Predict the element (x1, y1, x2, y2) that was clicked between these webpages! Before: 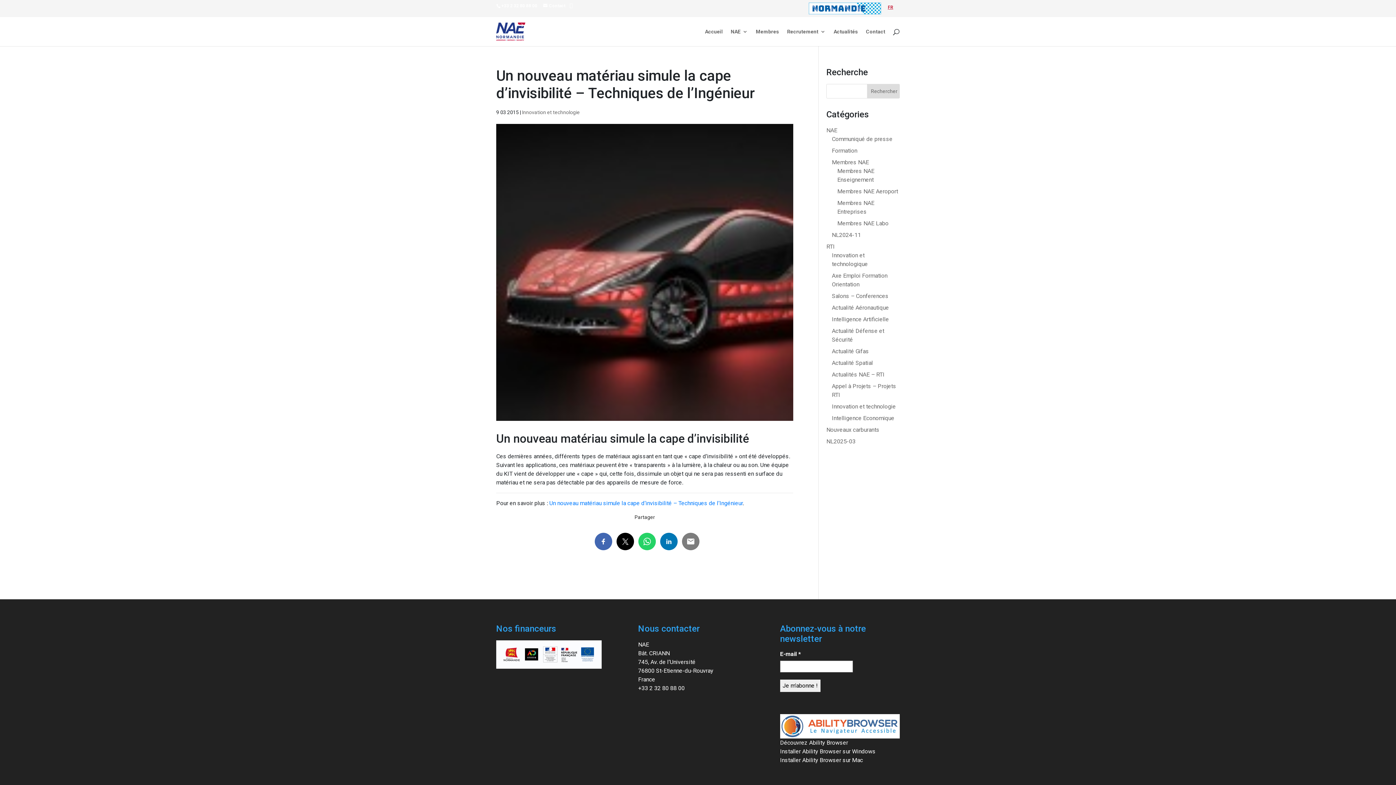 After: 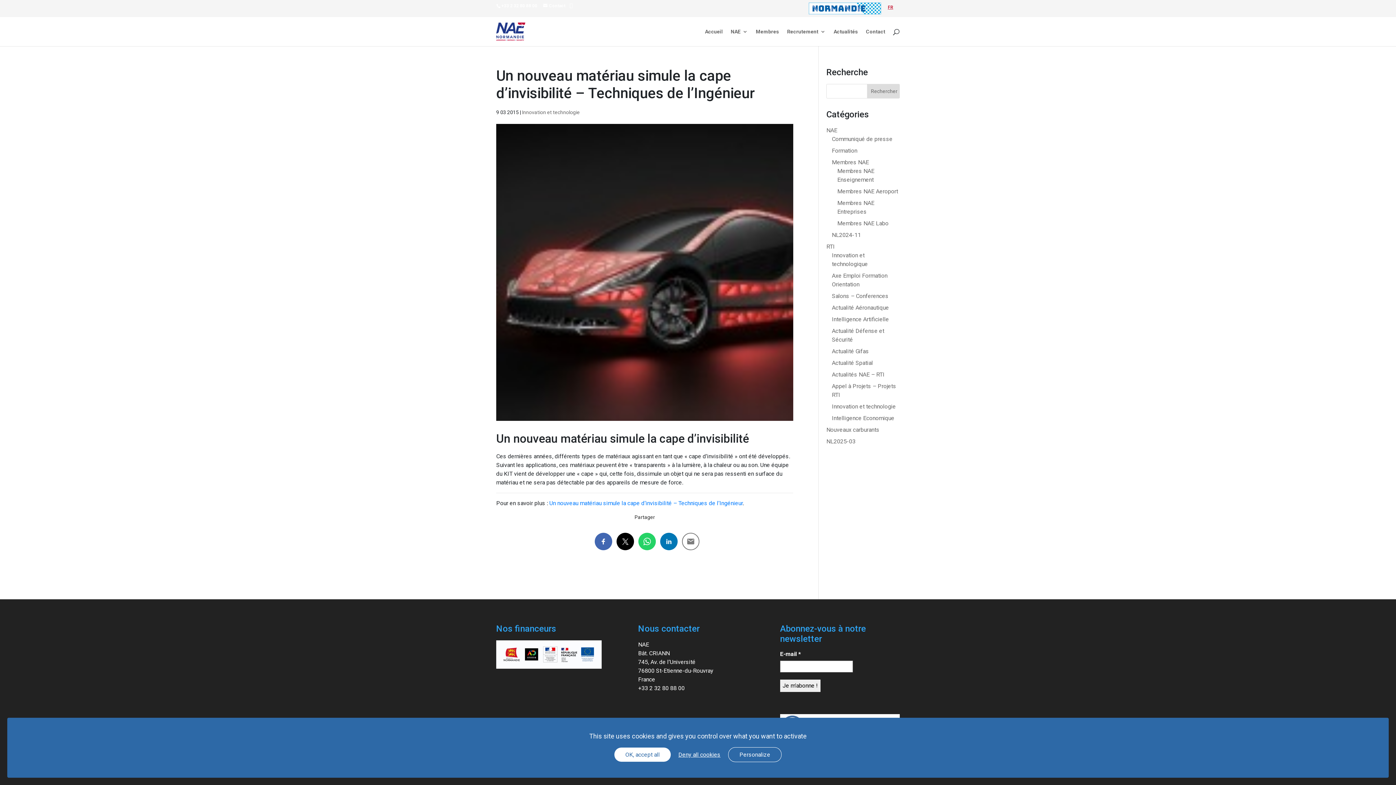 Action: bbox: (682, 533, 699, 550) label: 
